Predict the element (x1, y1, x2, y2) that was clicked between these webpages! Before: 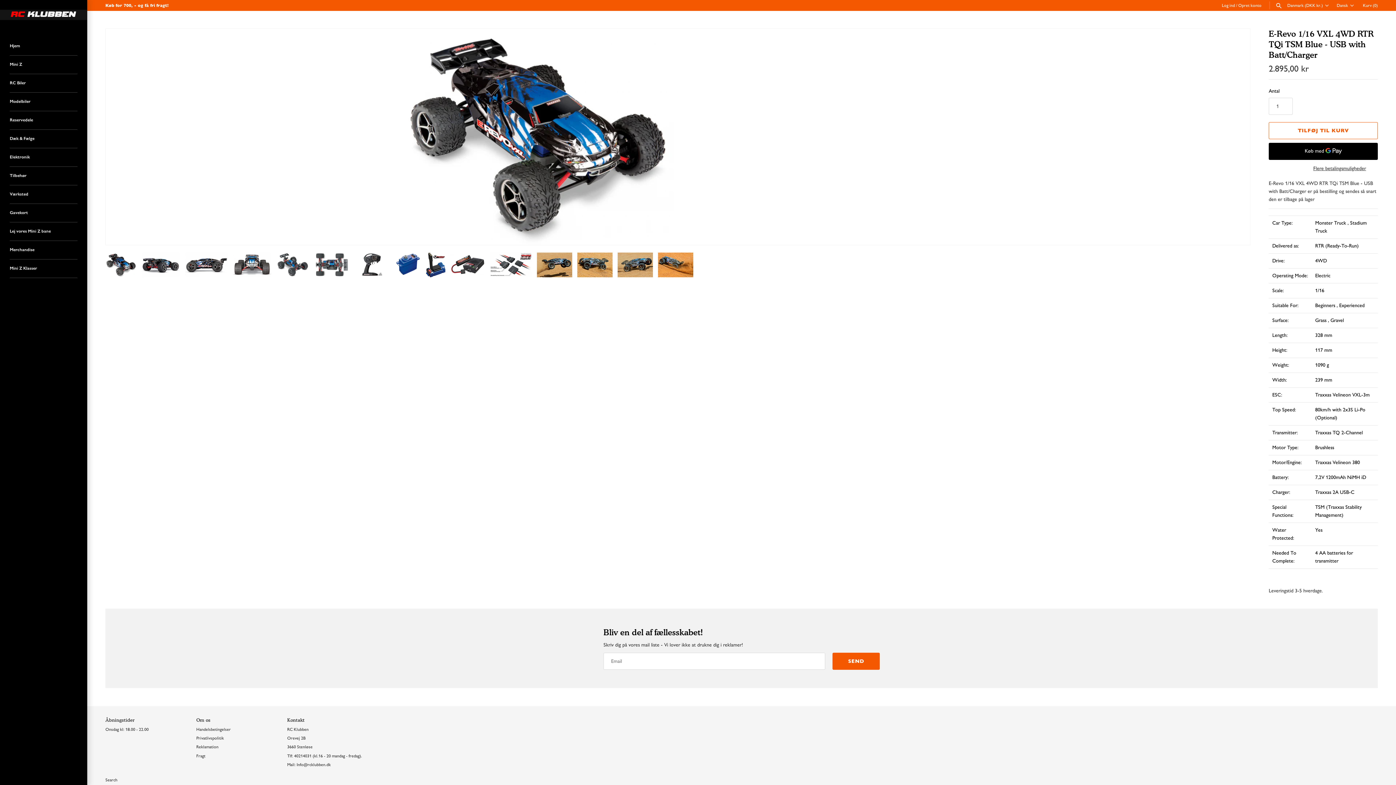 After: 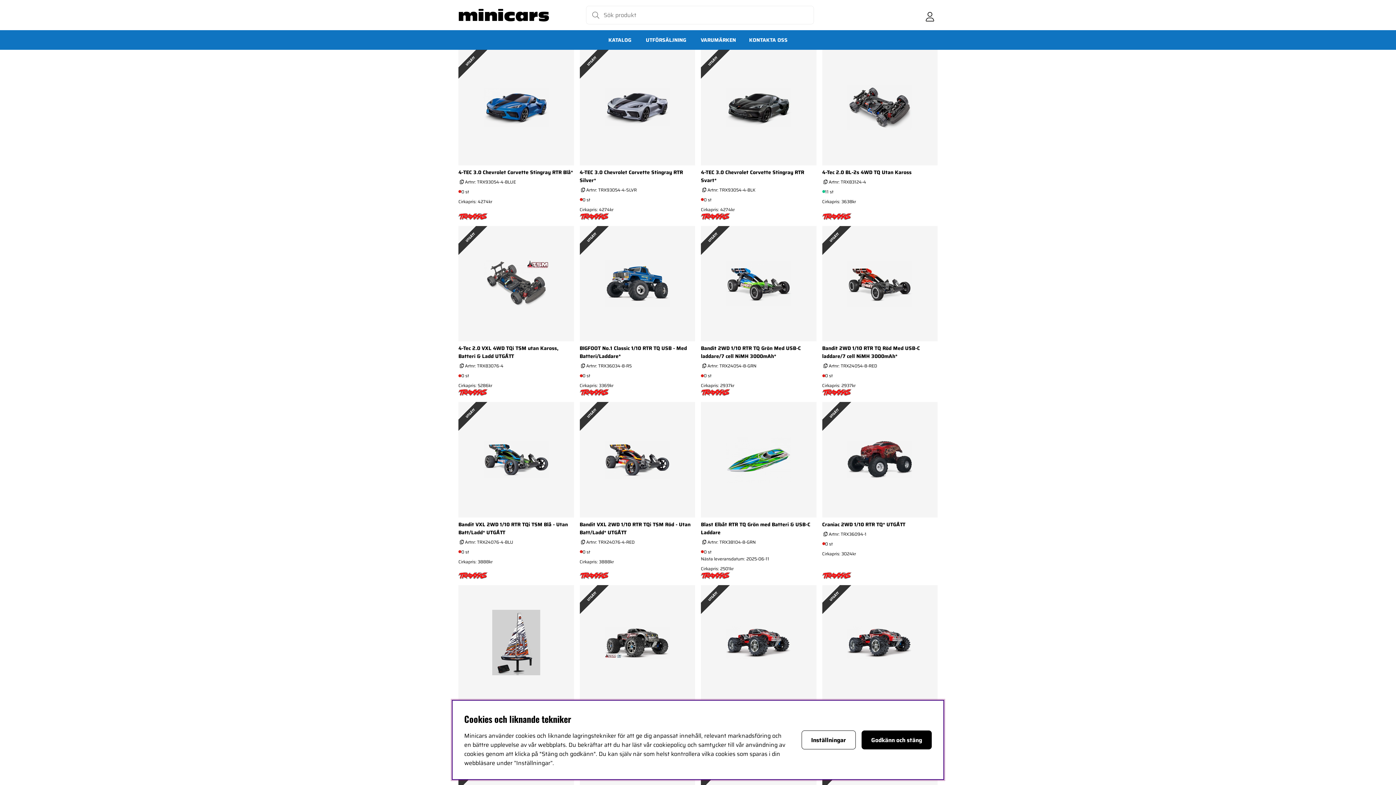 Action: bbox: (1315, 242, 1359, 249) label: RTR (Ready-To-Run)